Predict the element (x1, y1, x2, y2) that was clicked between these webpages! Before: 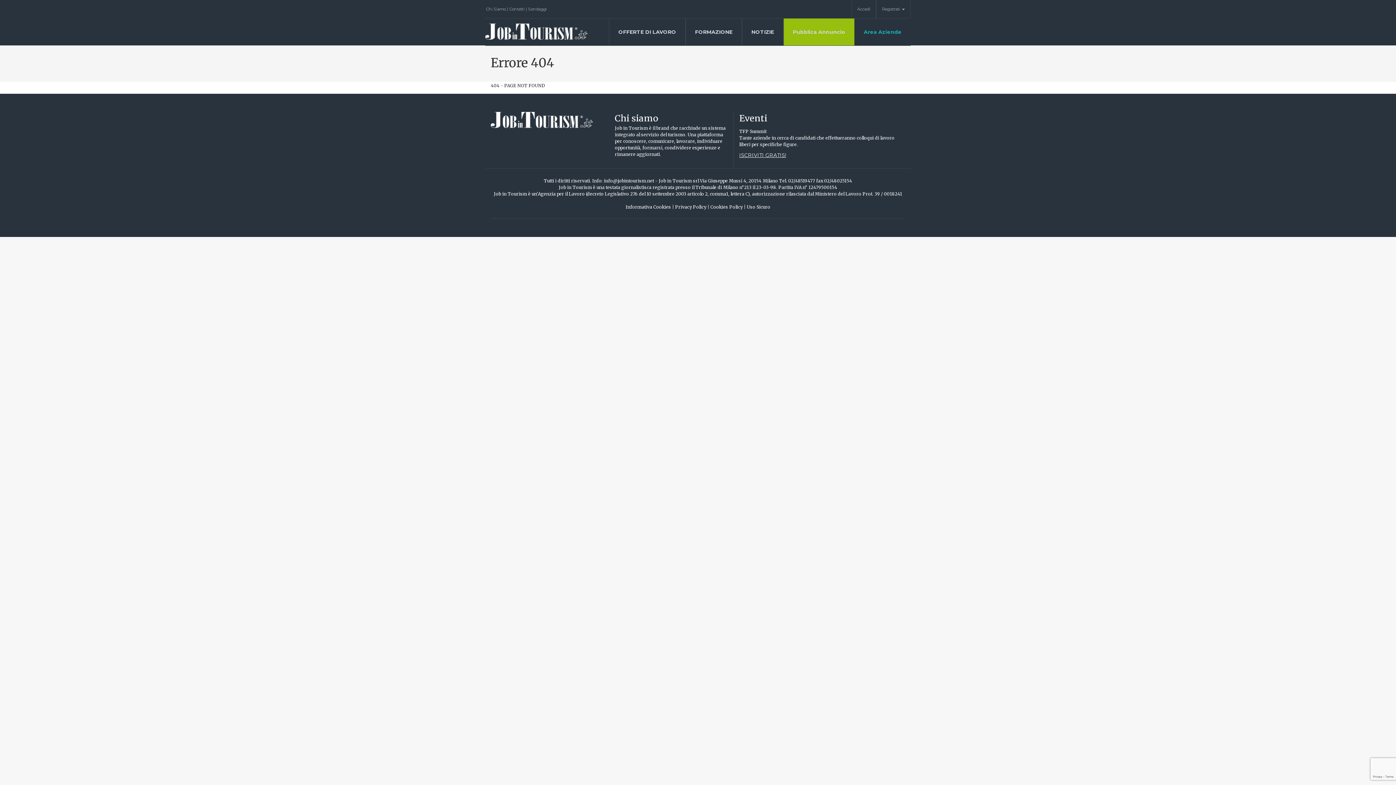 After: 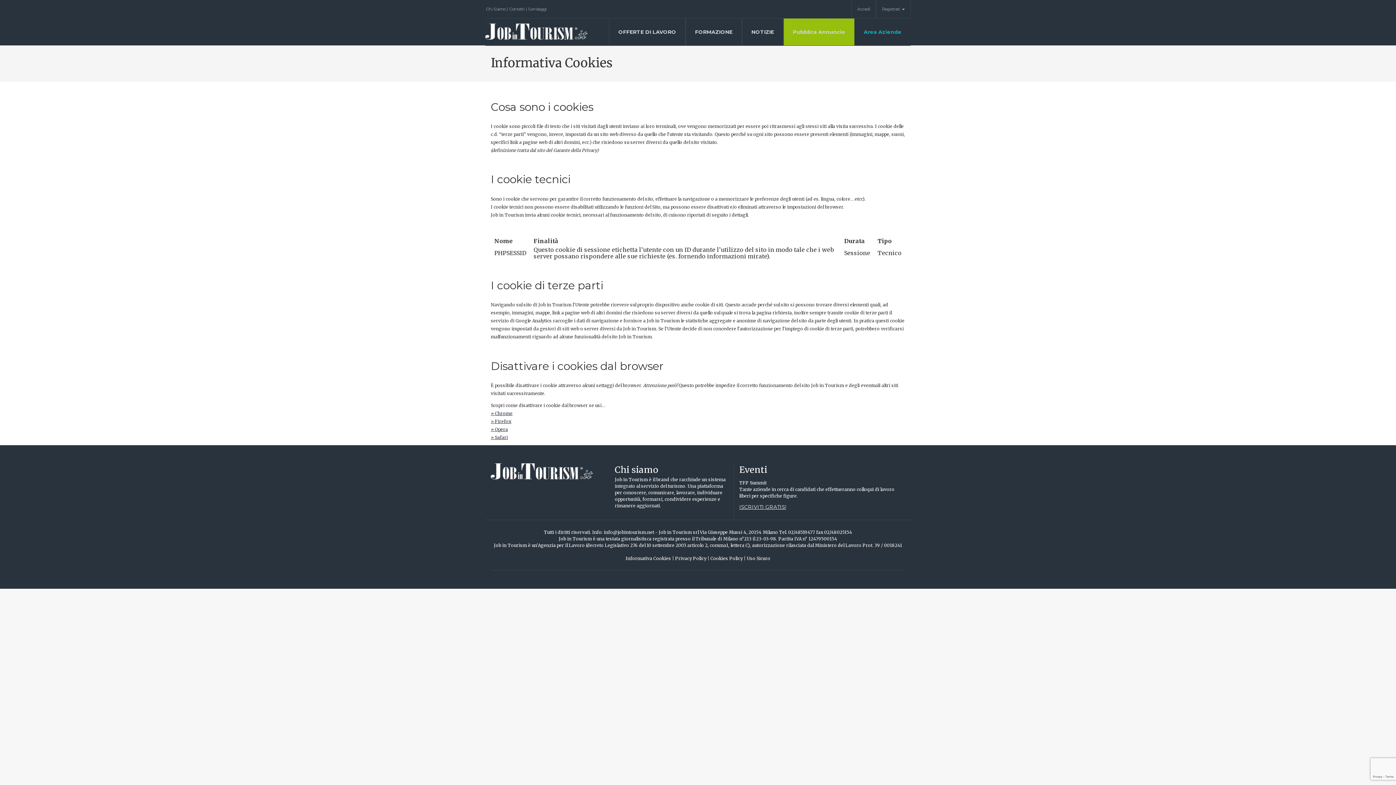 Action: bbox: (625, 204, 674, 209) label: Informativa Cookies |